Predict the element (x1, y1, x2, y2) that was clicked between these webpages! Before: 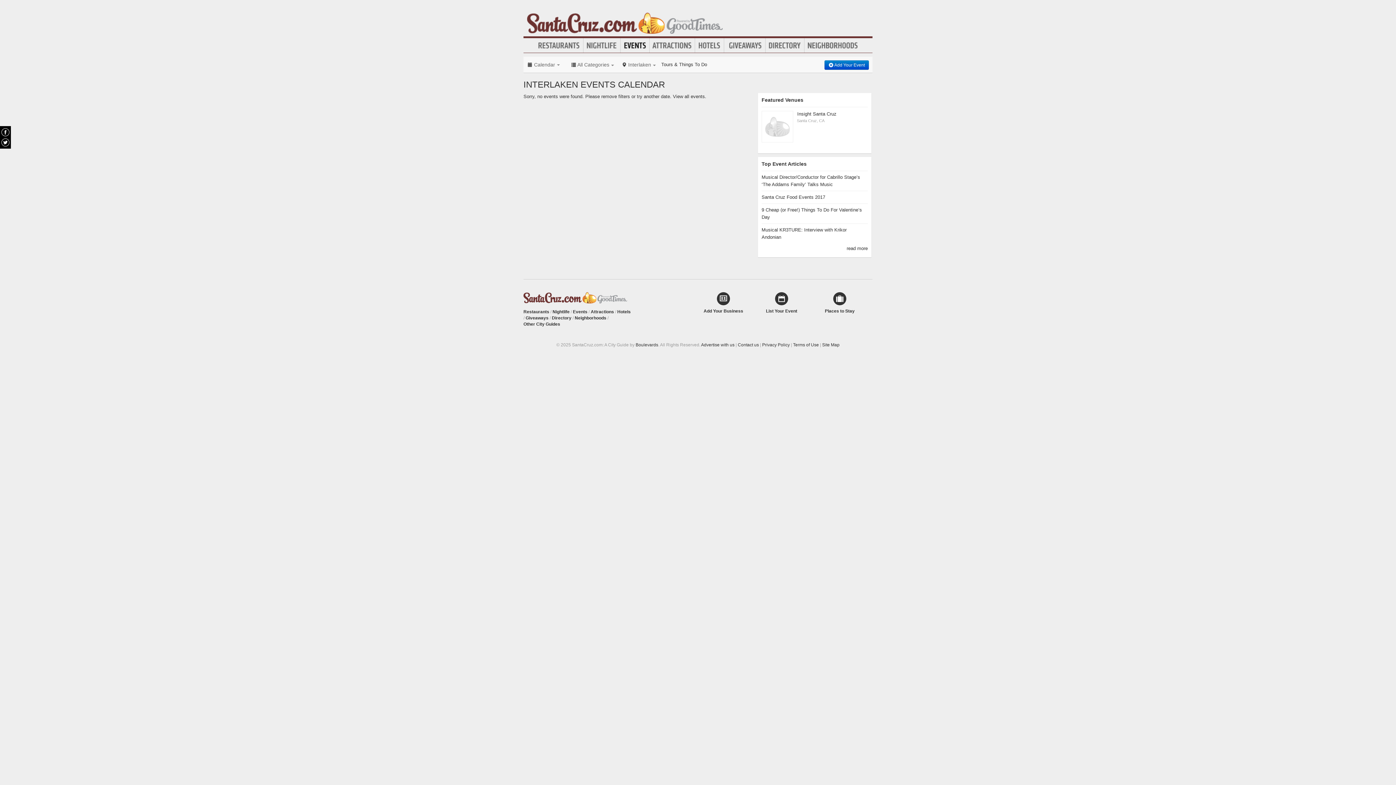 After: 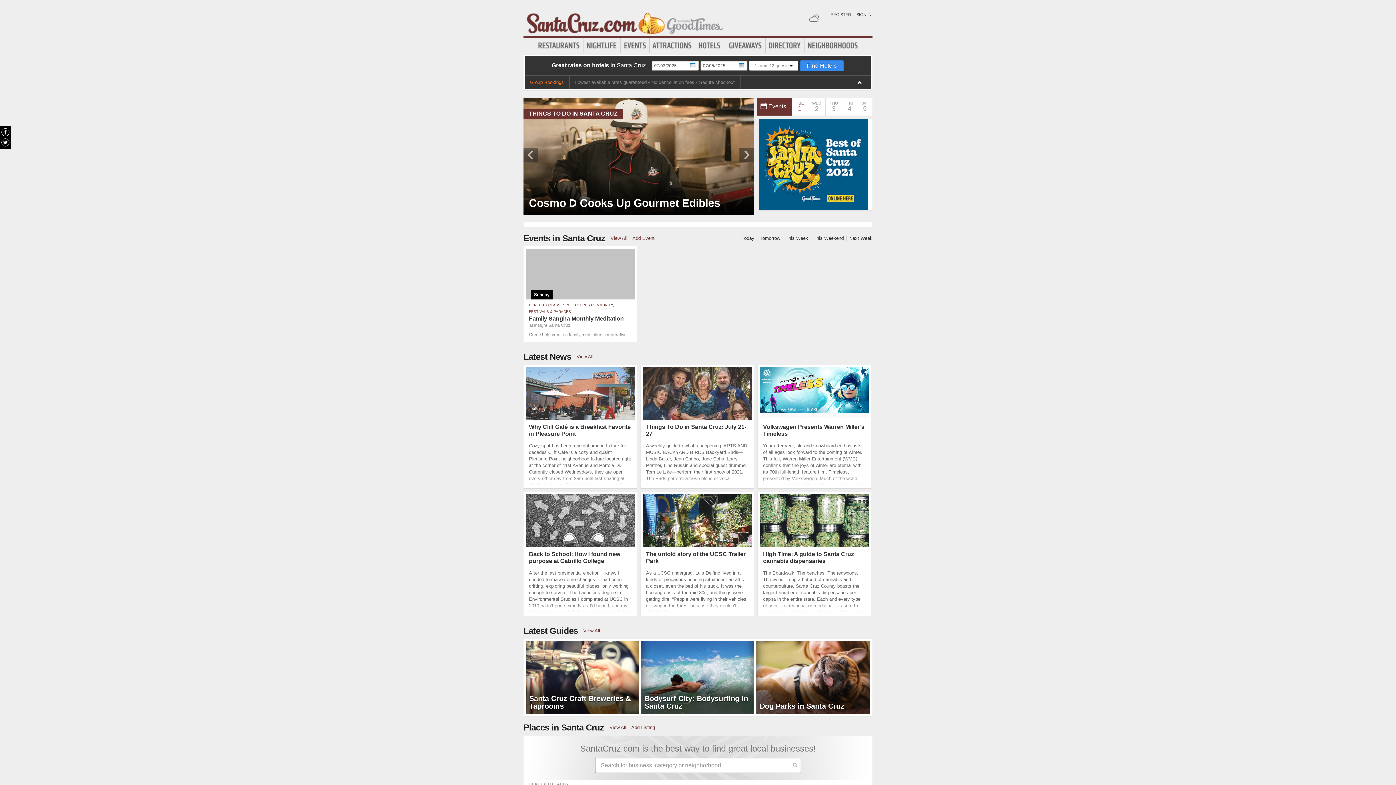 Action: bbox: (527, 12, 722, 33)